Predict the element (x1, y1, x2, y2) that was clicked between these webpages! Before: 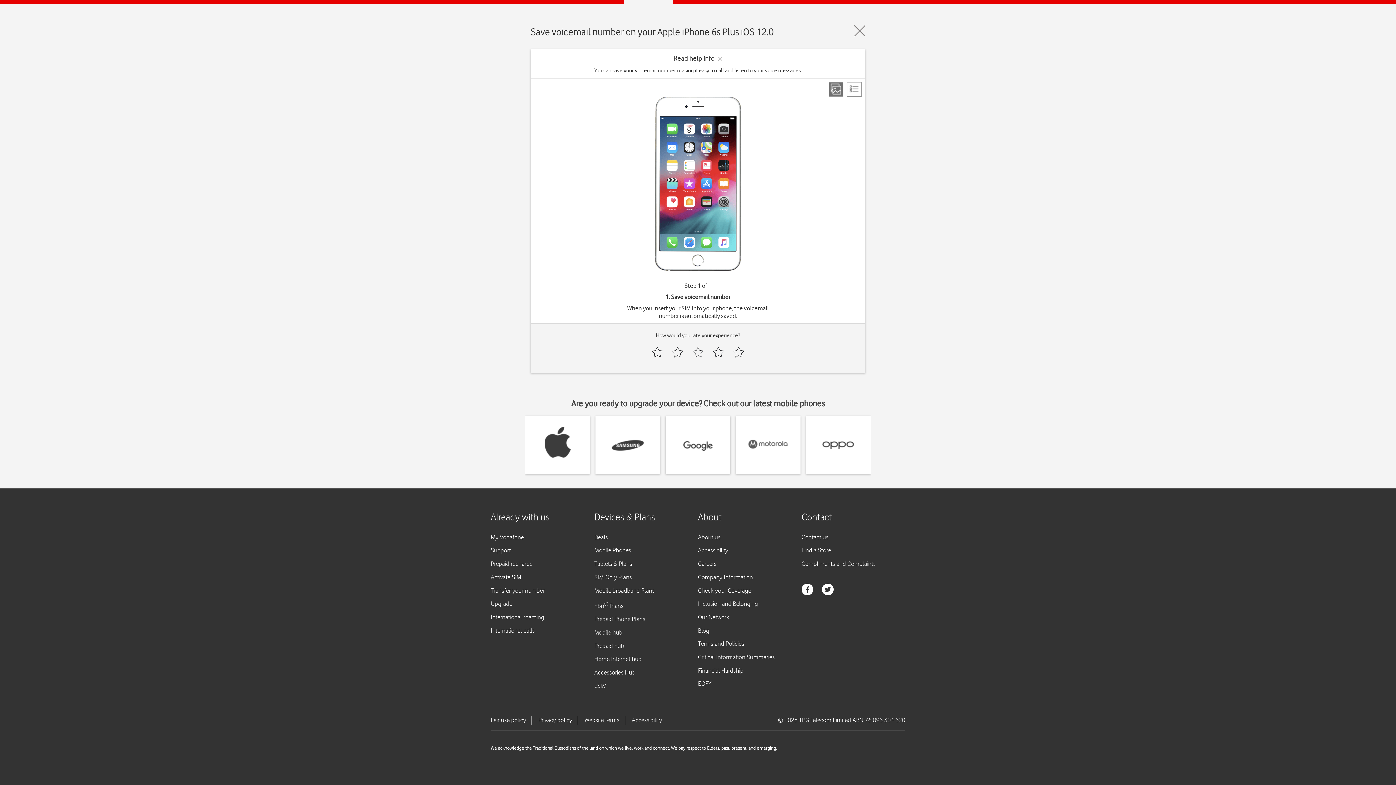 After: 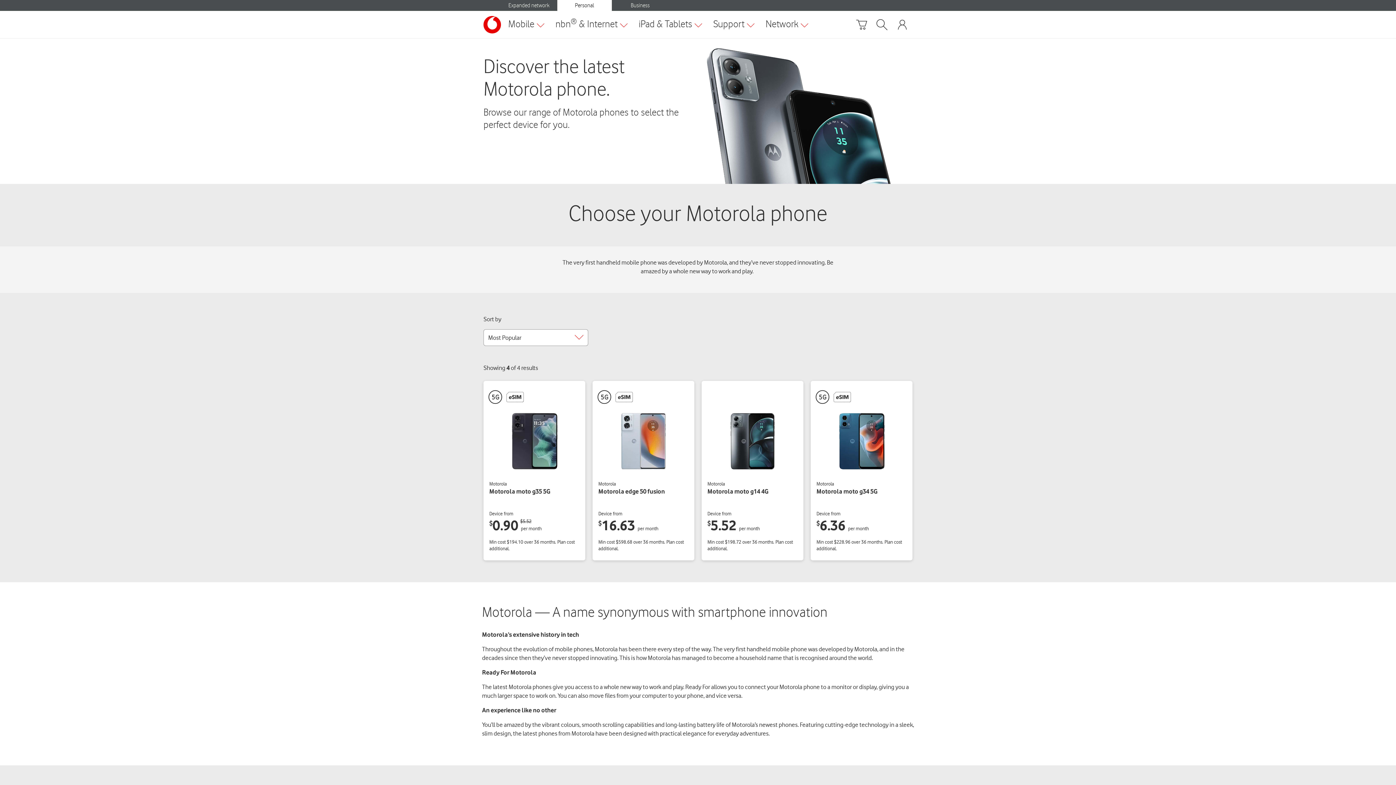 Action: bbox: (748, 416, 788, 474)